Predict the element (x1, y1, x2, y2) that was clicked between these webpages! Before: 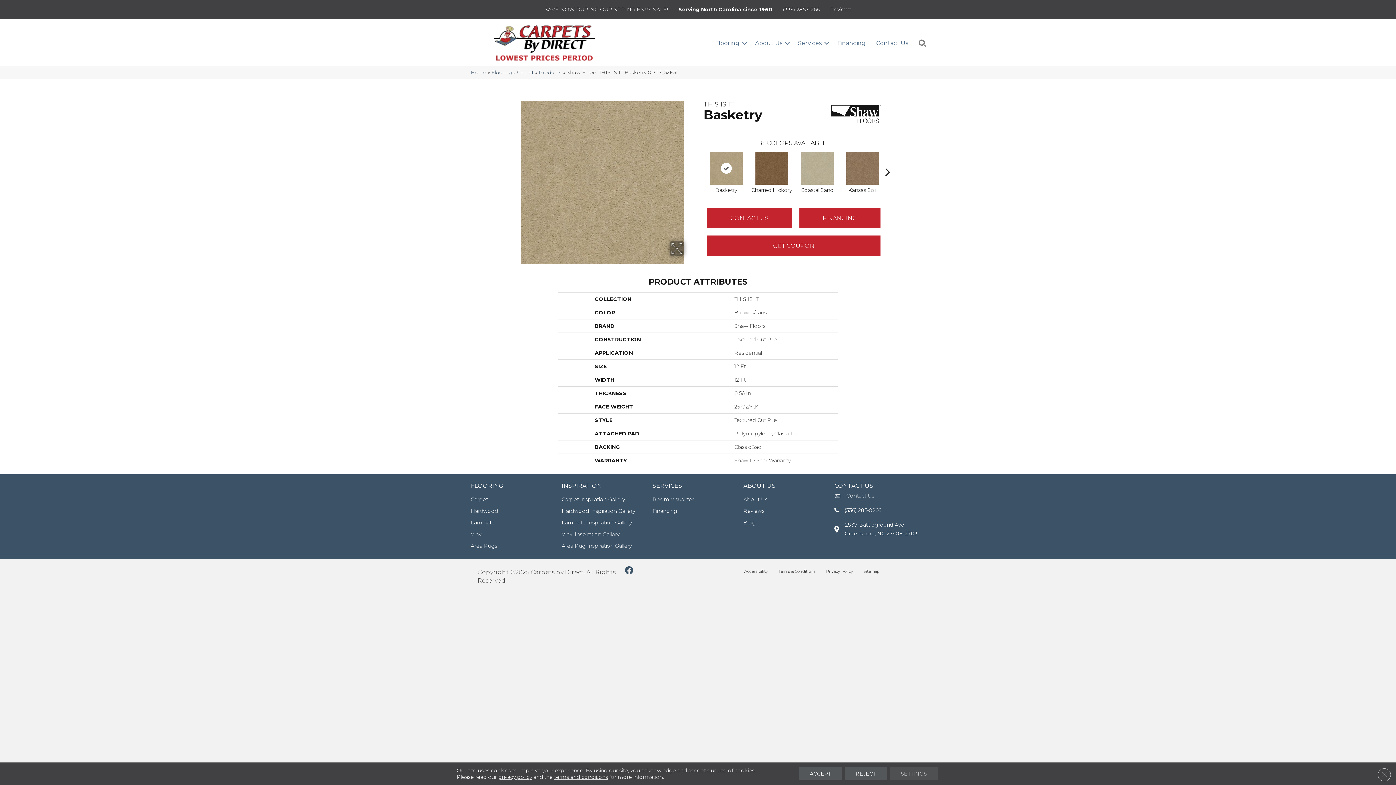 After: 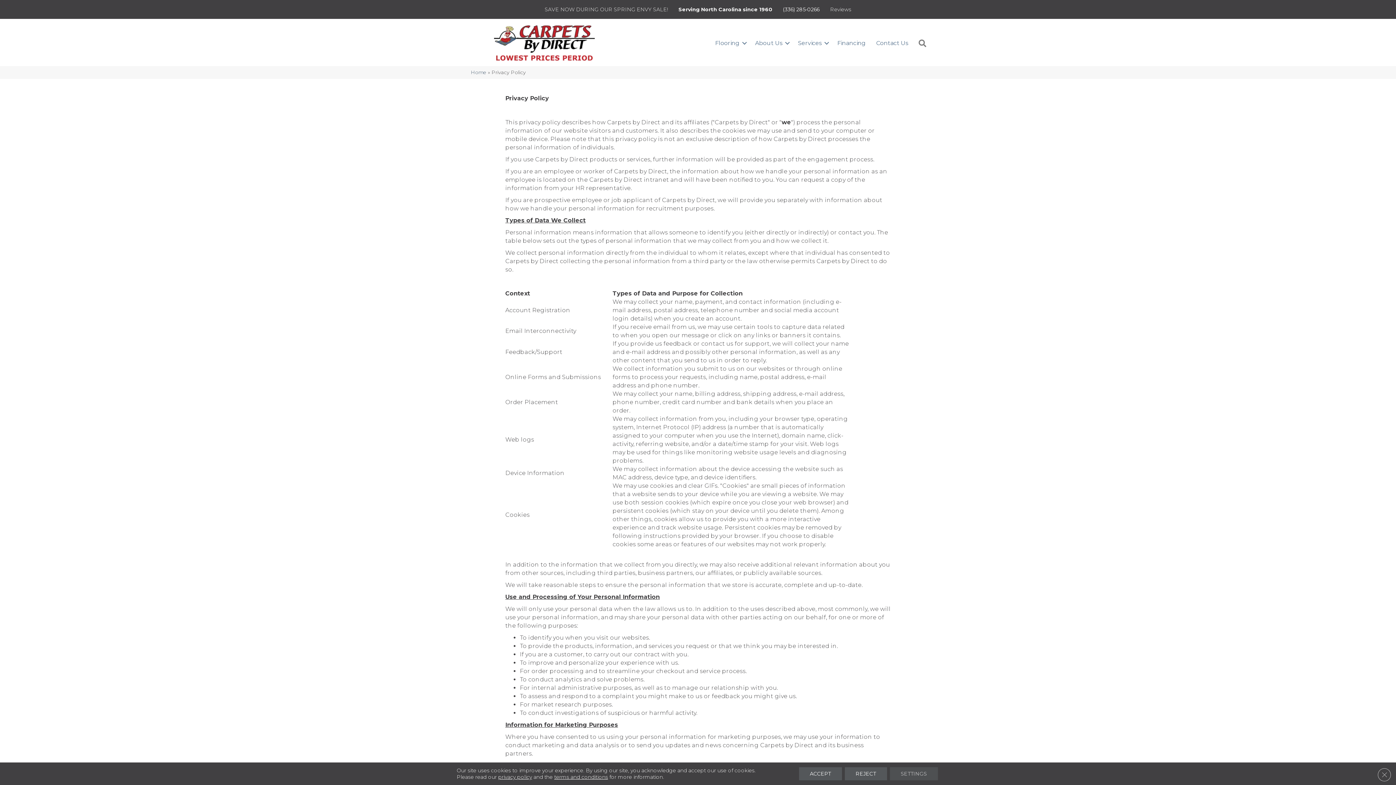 Action: bbox: (498, 774, 532, 780) label: privacy policy